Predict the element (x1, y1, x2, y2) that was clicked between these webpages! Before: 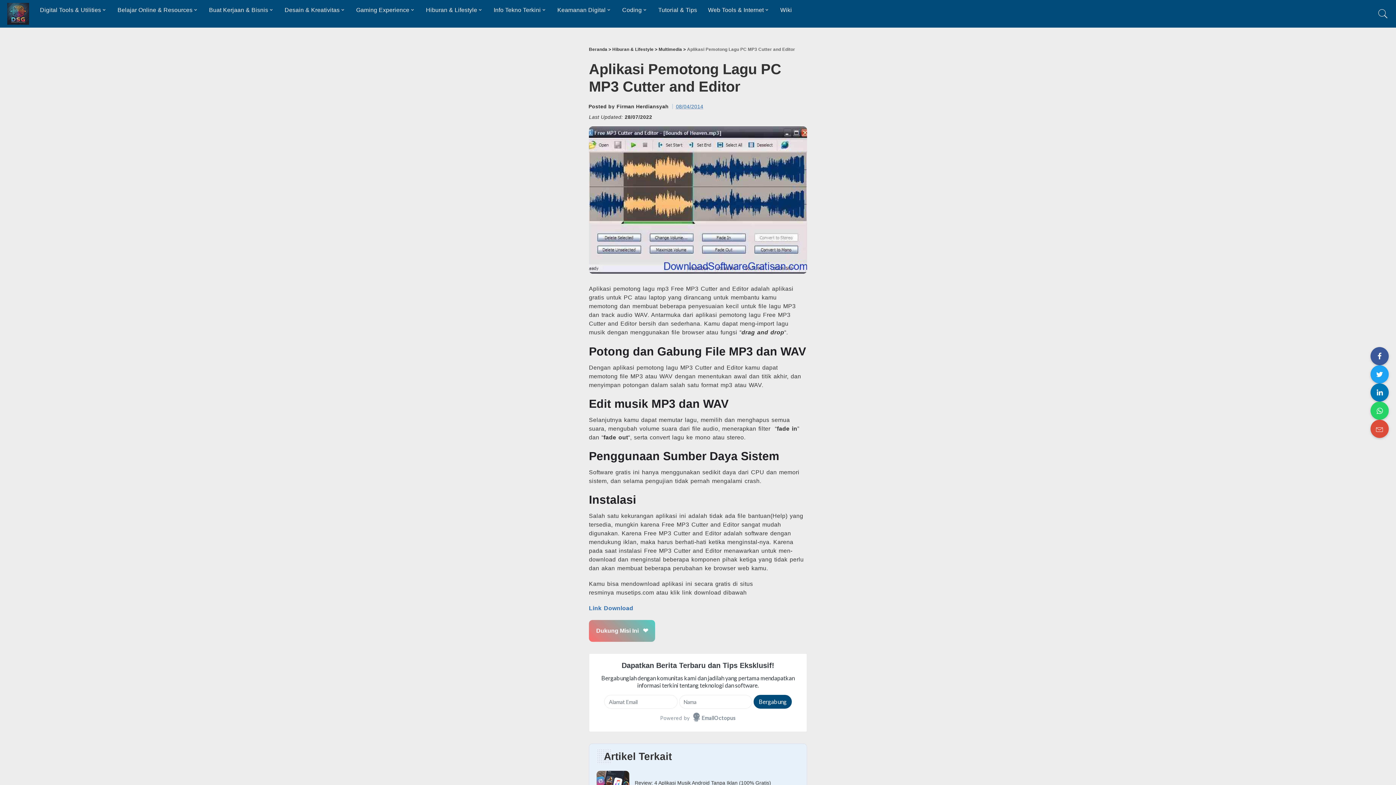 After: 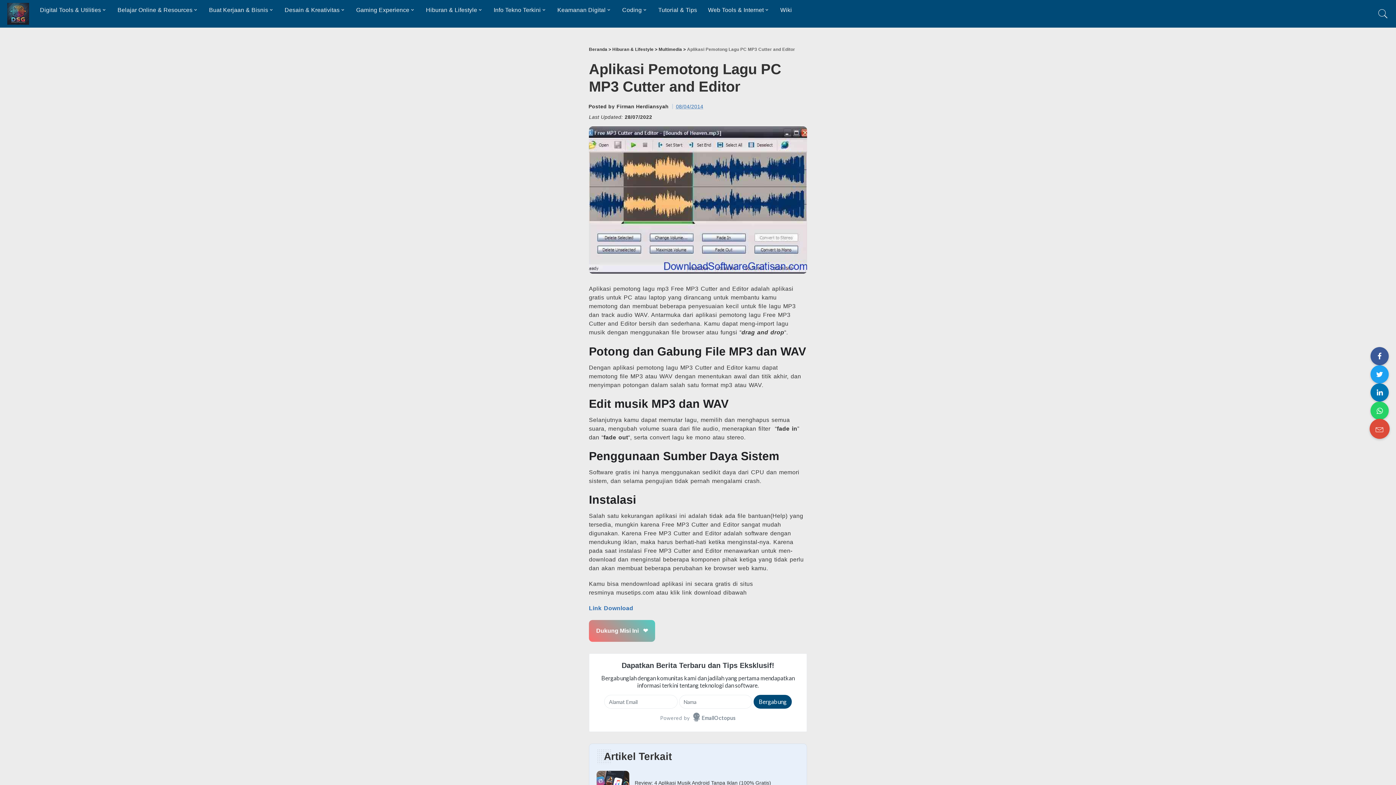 Action: bbox: (1370, 420, 1389, 438) label: Share on Email